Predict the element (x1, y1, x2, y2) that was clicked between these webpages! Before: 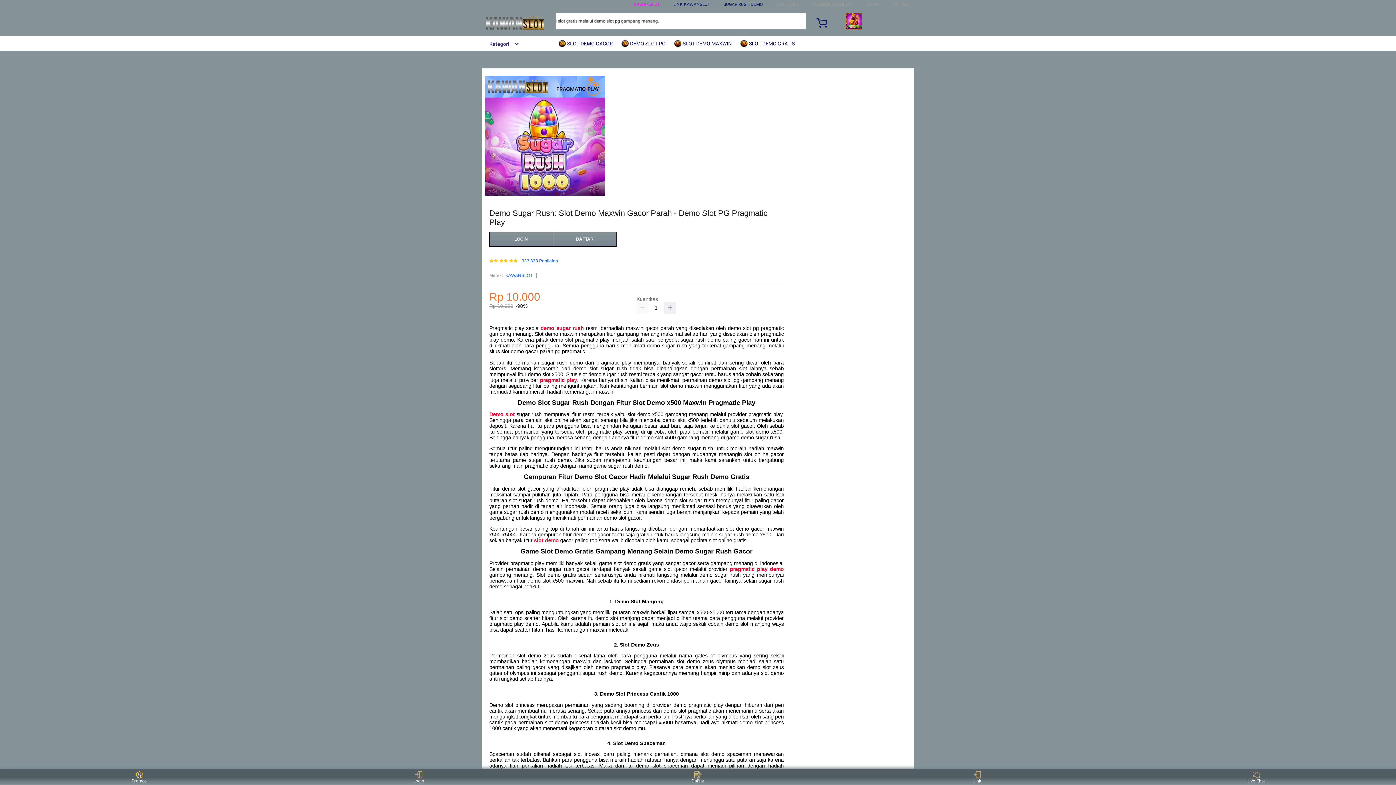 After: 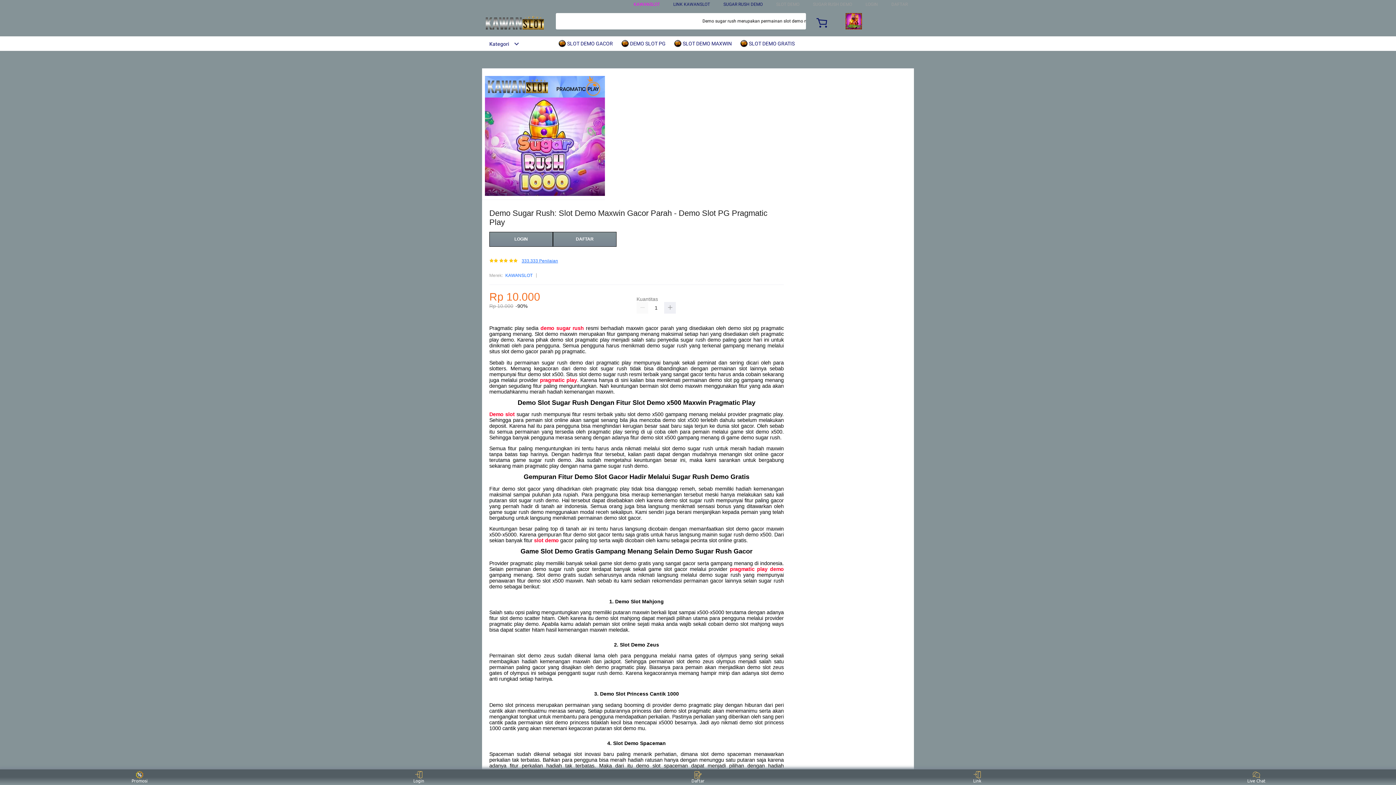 Action: label: 333.333 Penilaian bbox: (521, 259, 558, 263)